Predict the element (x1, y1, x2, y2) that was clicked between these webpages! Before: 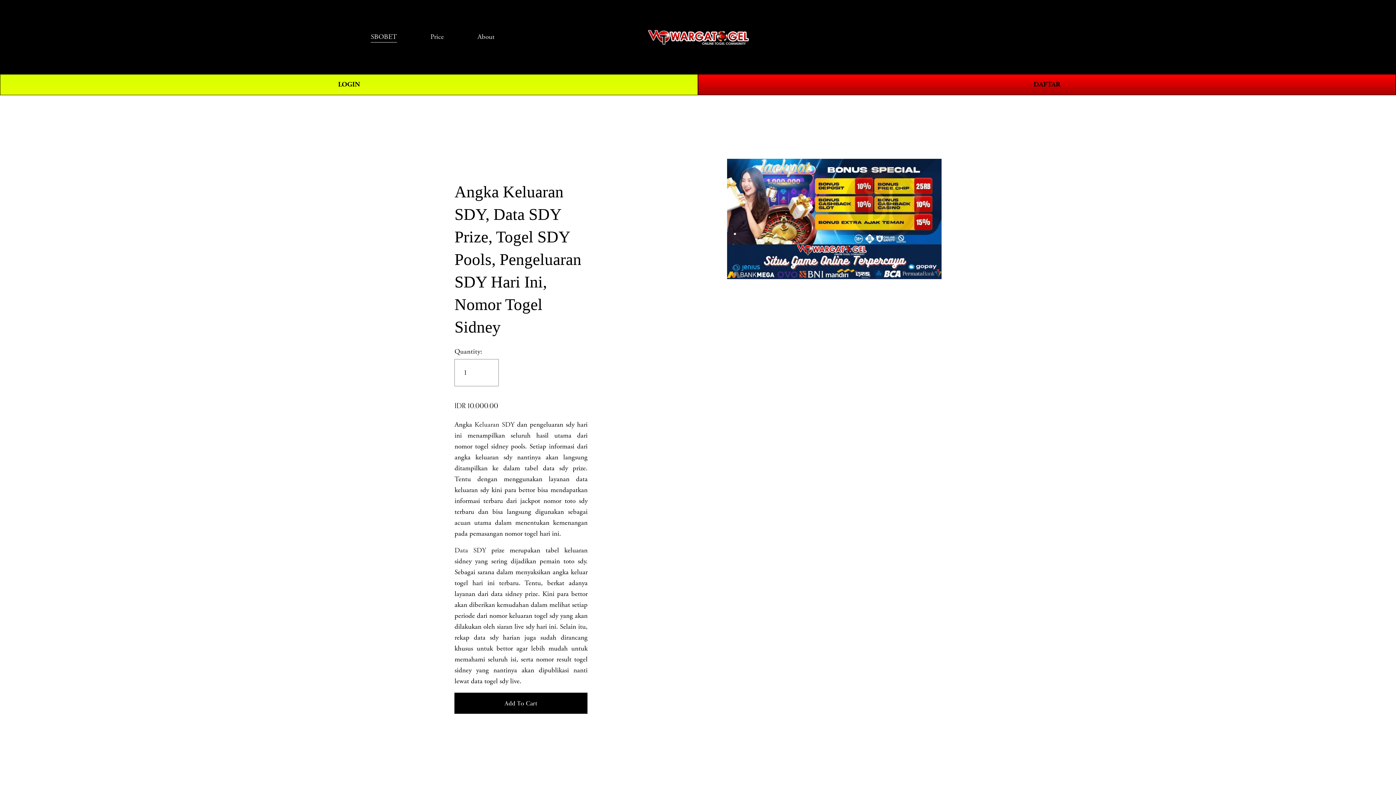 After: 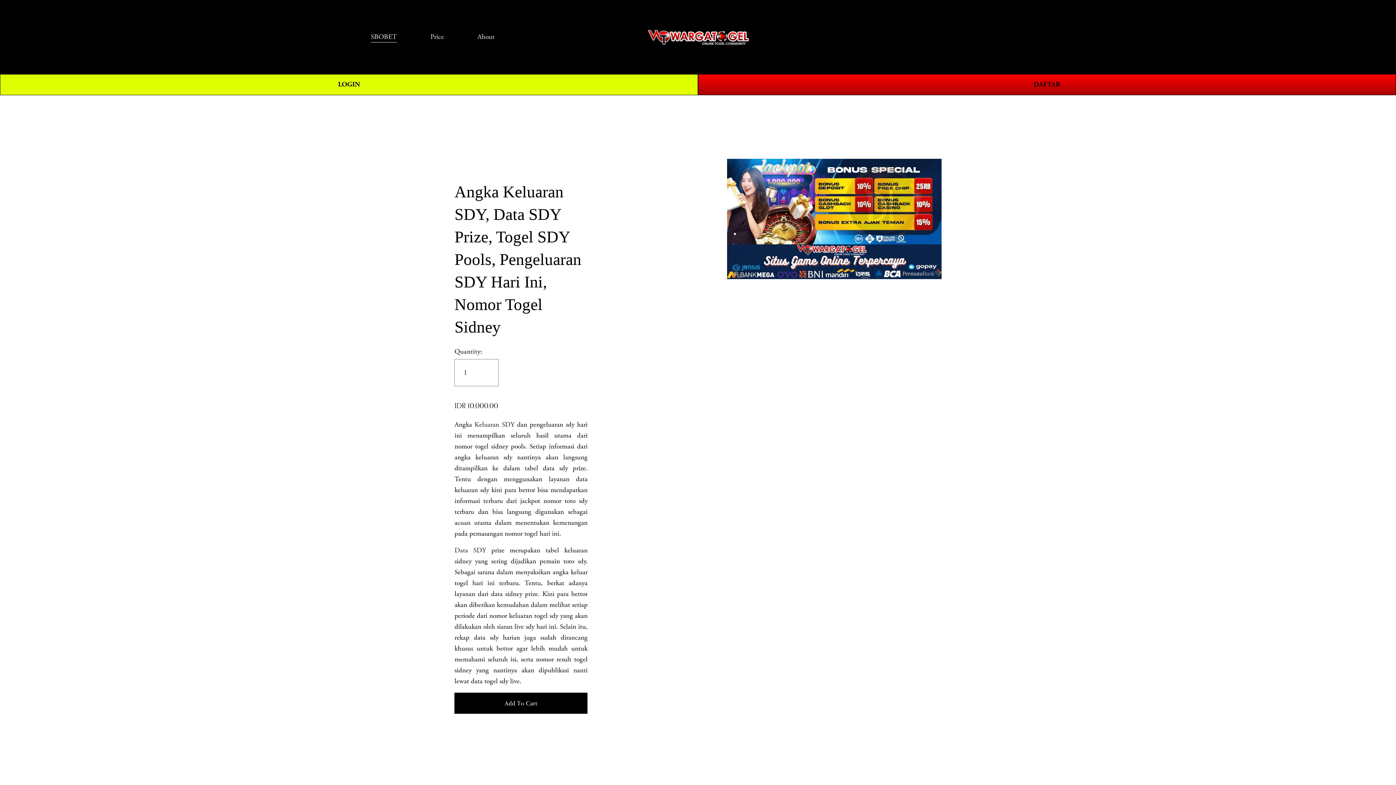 Action: label: Keluaran SDY bbox: (474, 420, 514, 429)